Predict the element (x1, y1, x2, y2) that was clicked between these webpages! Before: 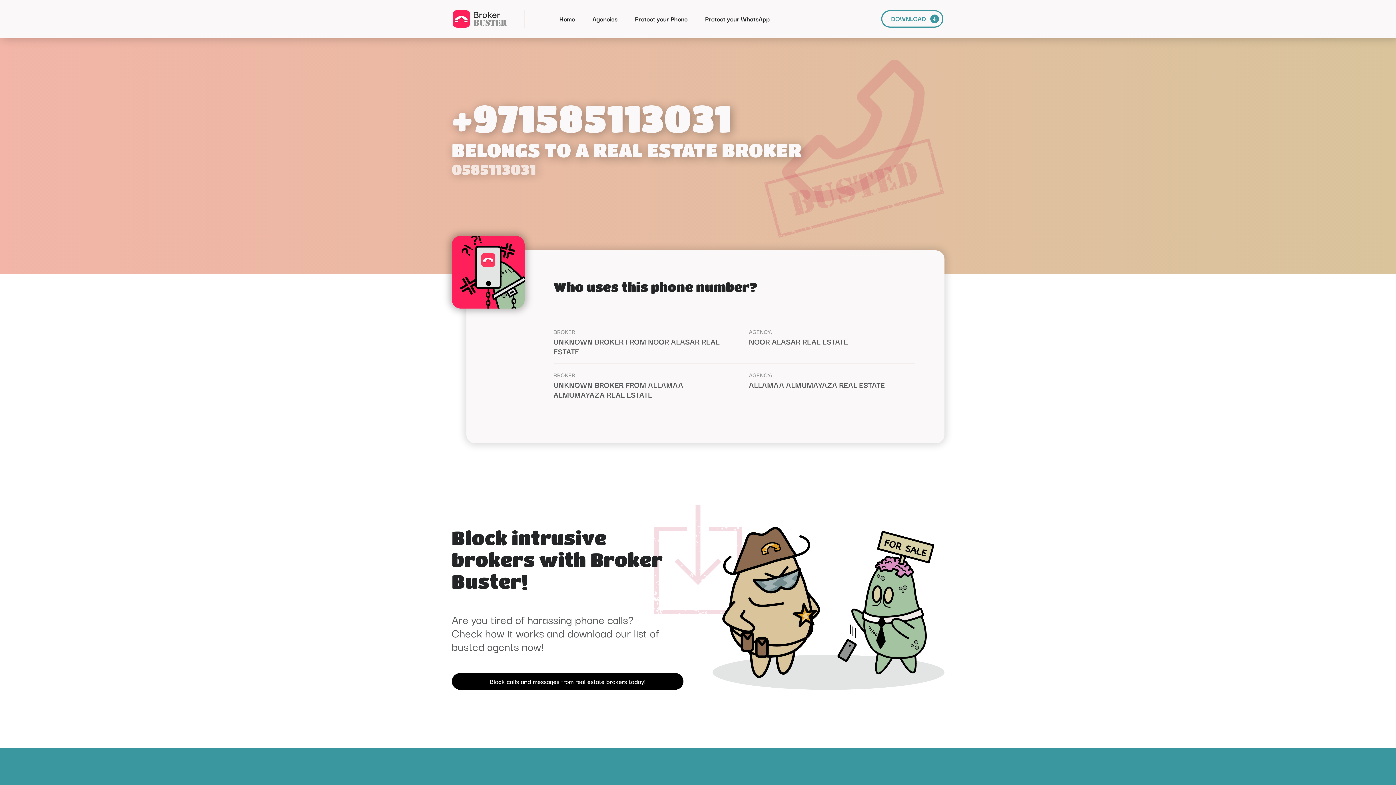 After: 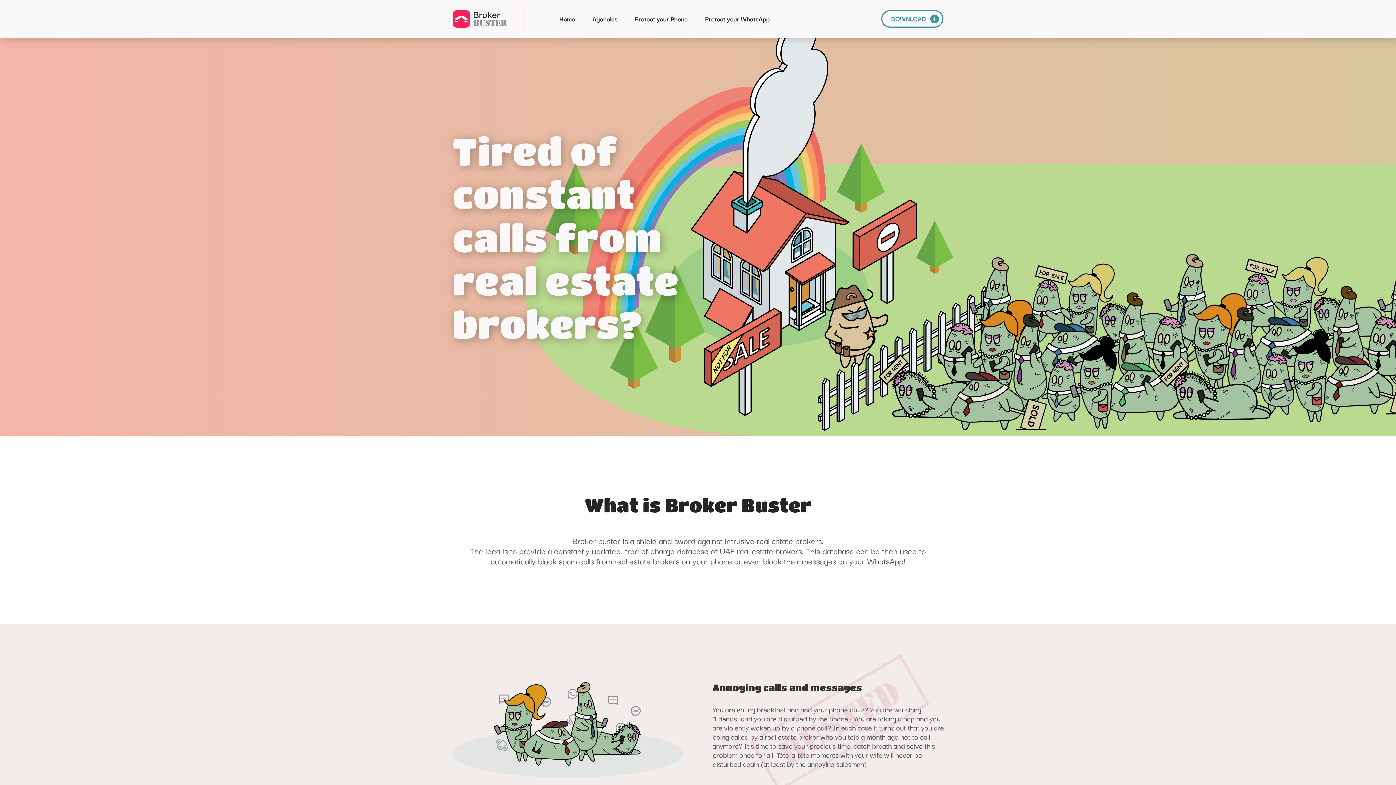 Action: bbox: (452, 10, 506, 27)